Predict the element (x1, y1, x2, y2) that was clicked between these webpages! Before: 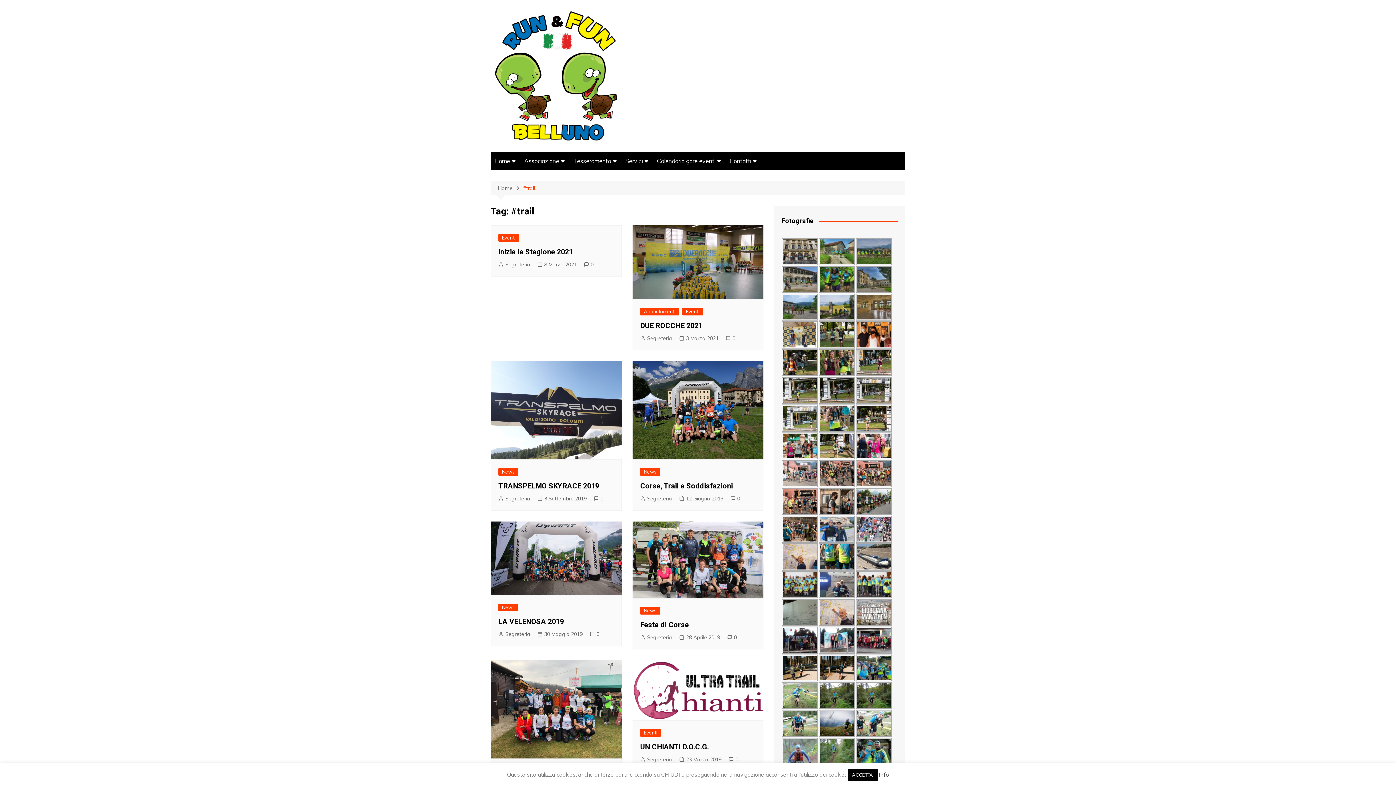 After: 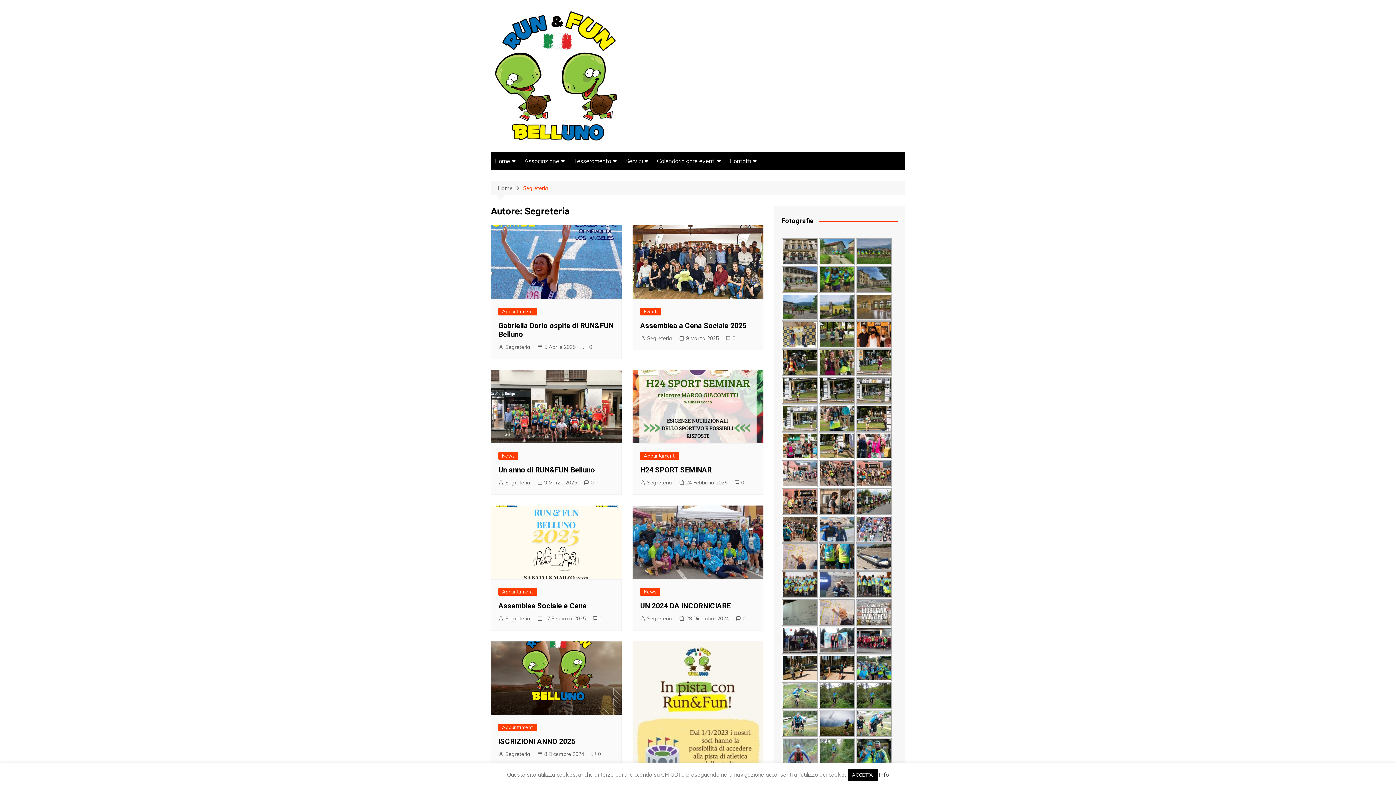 Action: label: Segreteria bbox: (498, 494, 530, 502)